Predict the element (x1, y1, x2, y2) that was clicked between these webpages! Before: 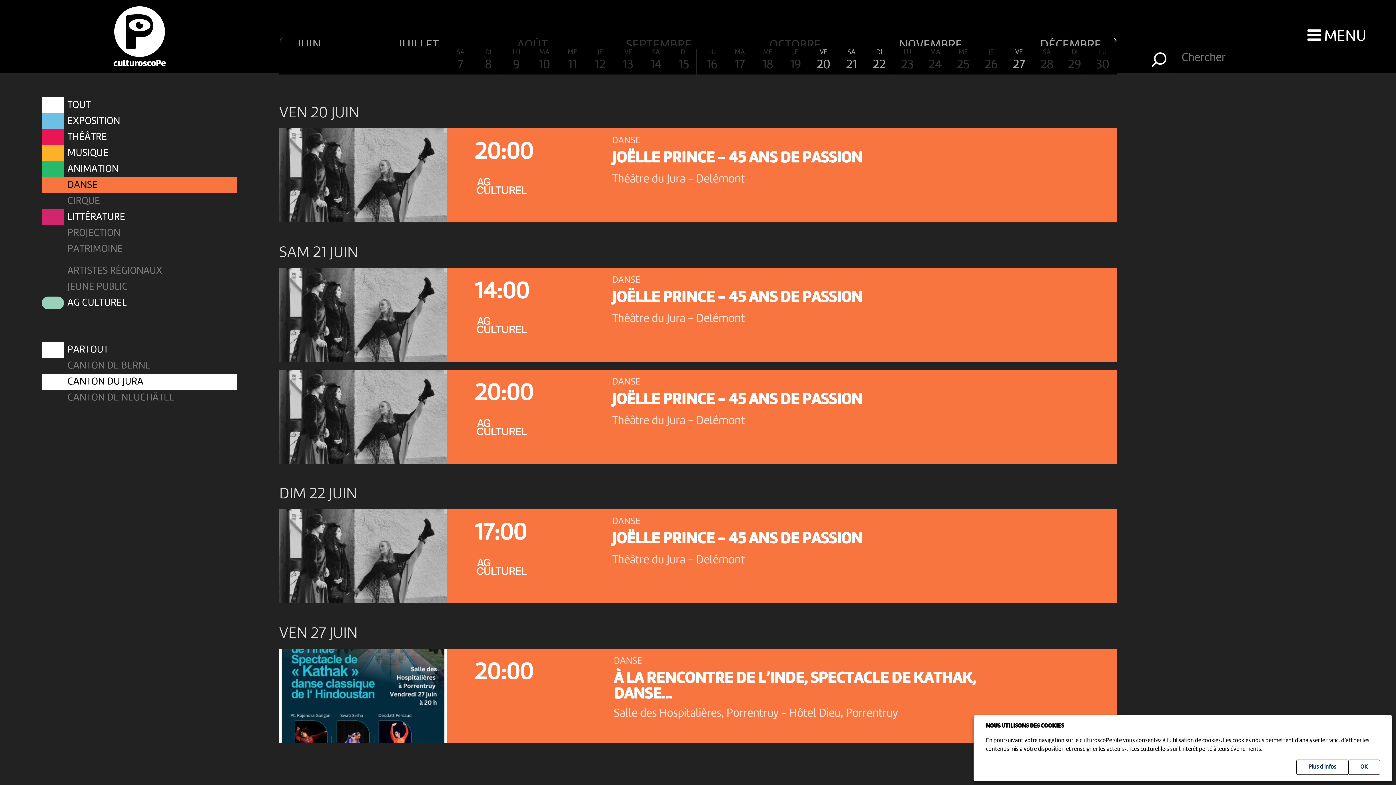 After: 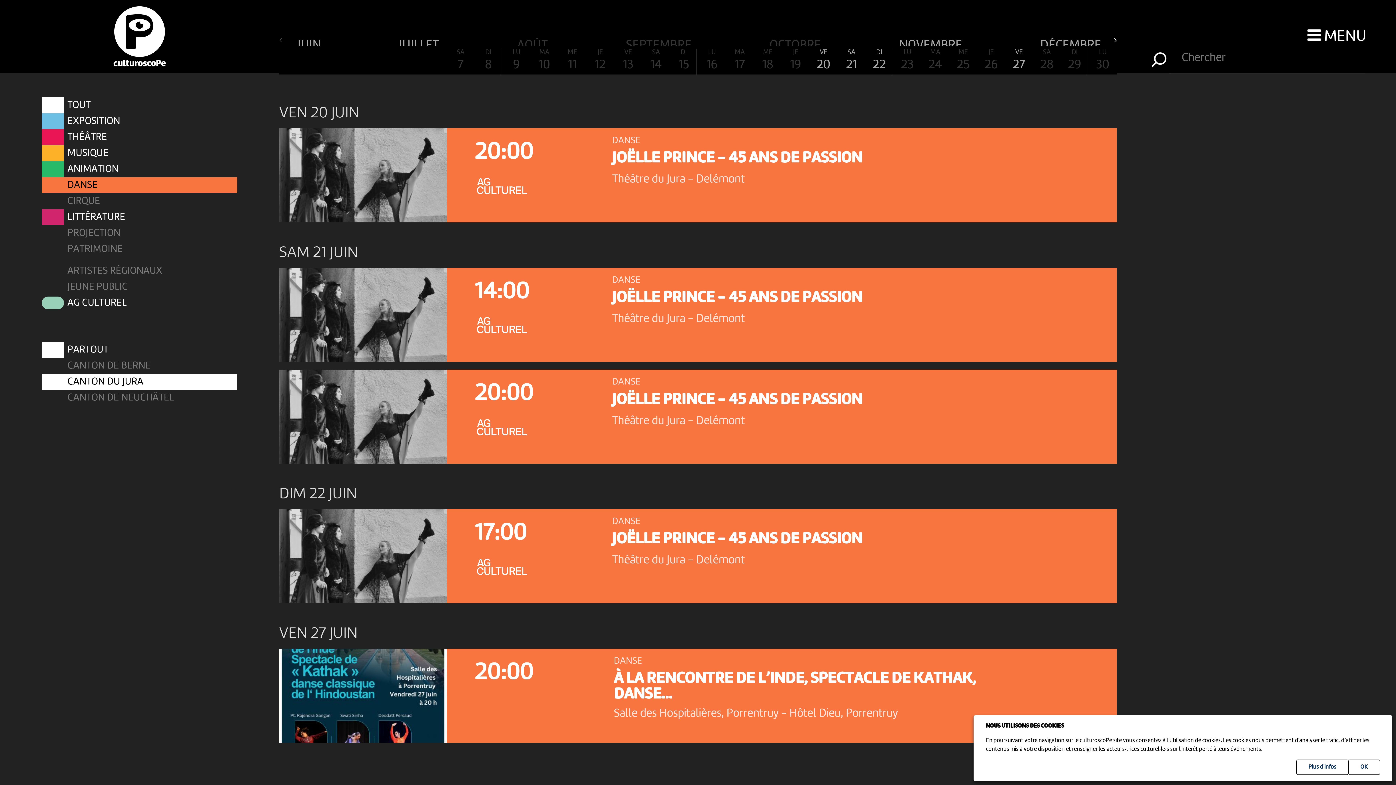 Action: bbox: (420, 49, 445, 74) label: VE
6